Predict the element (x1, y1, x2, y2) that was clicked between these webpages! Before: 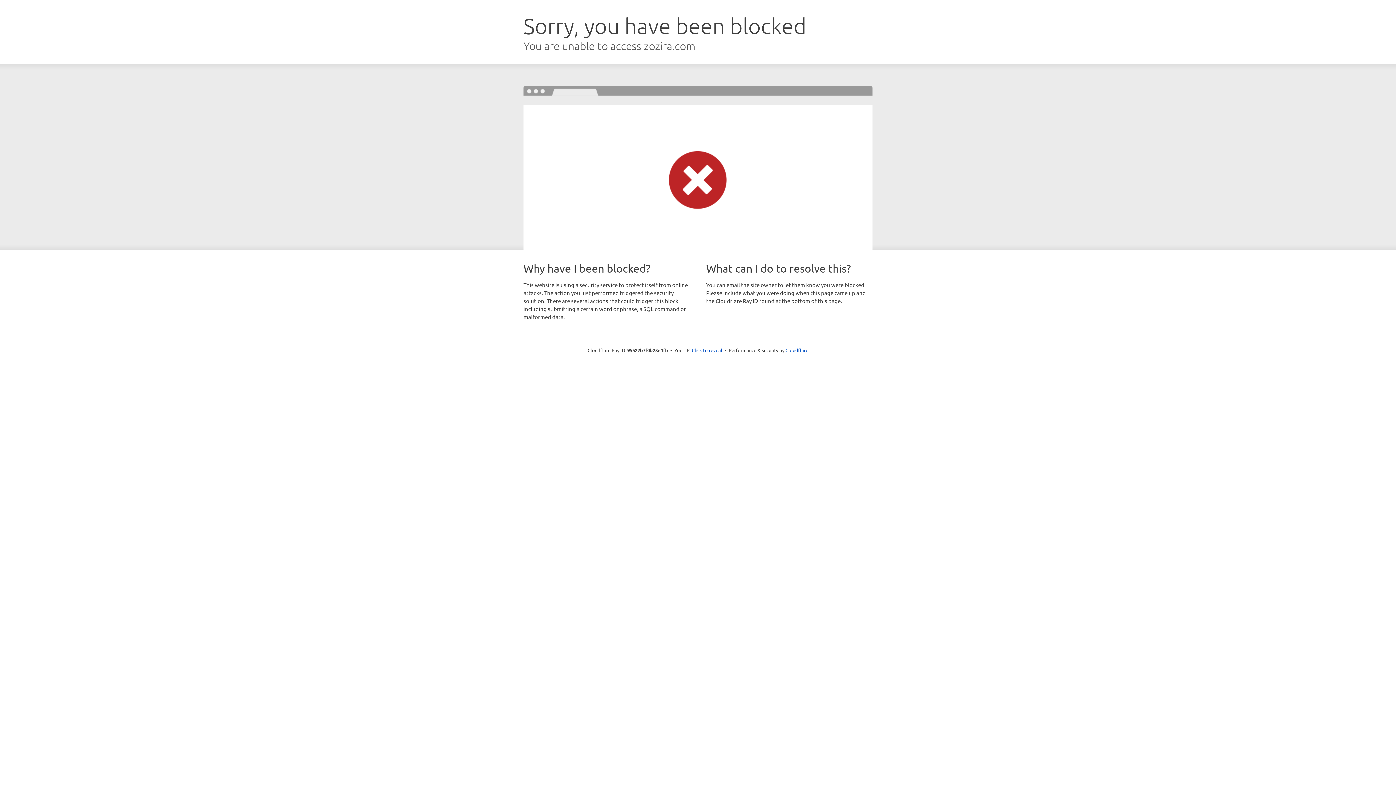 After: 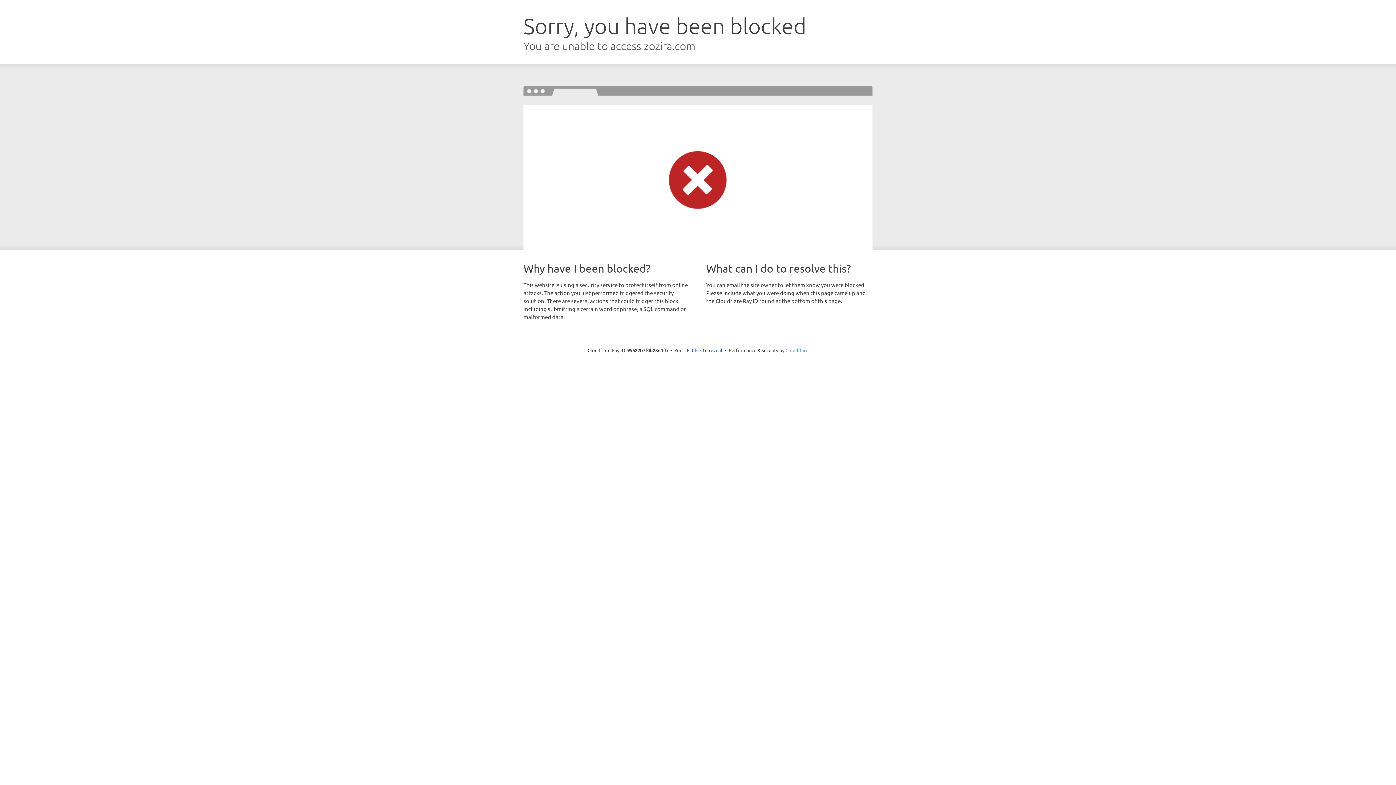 Action: label: Cloudflare bbox: (785, 347, 808, 353)